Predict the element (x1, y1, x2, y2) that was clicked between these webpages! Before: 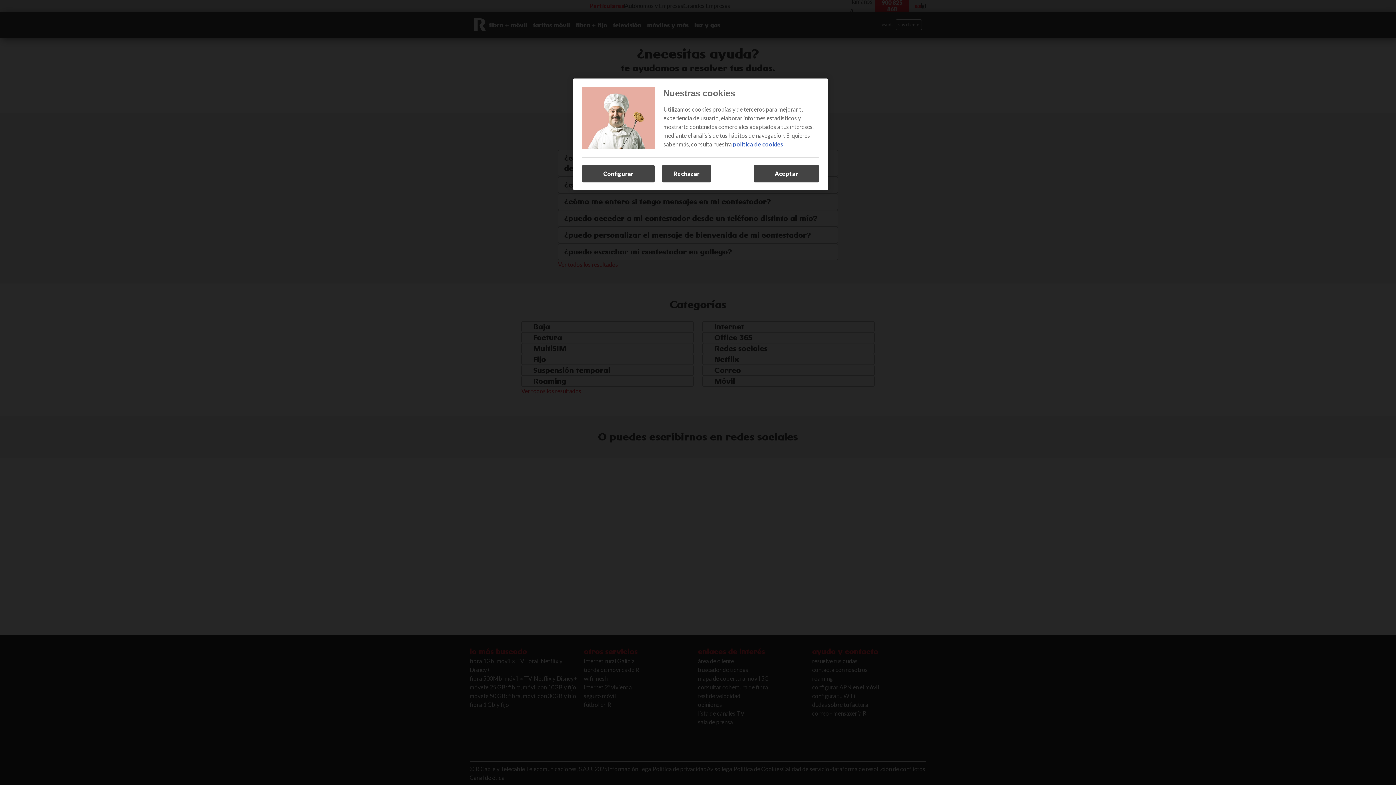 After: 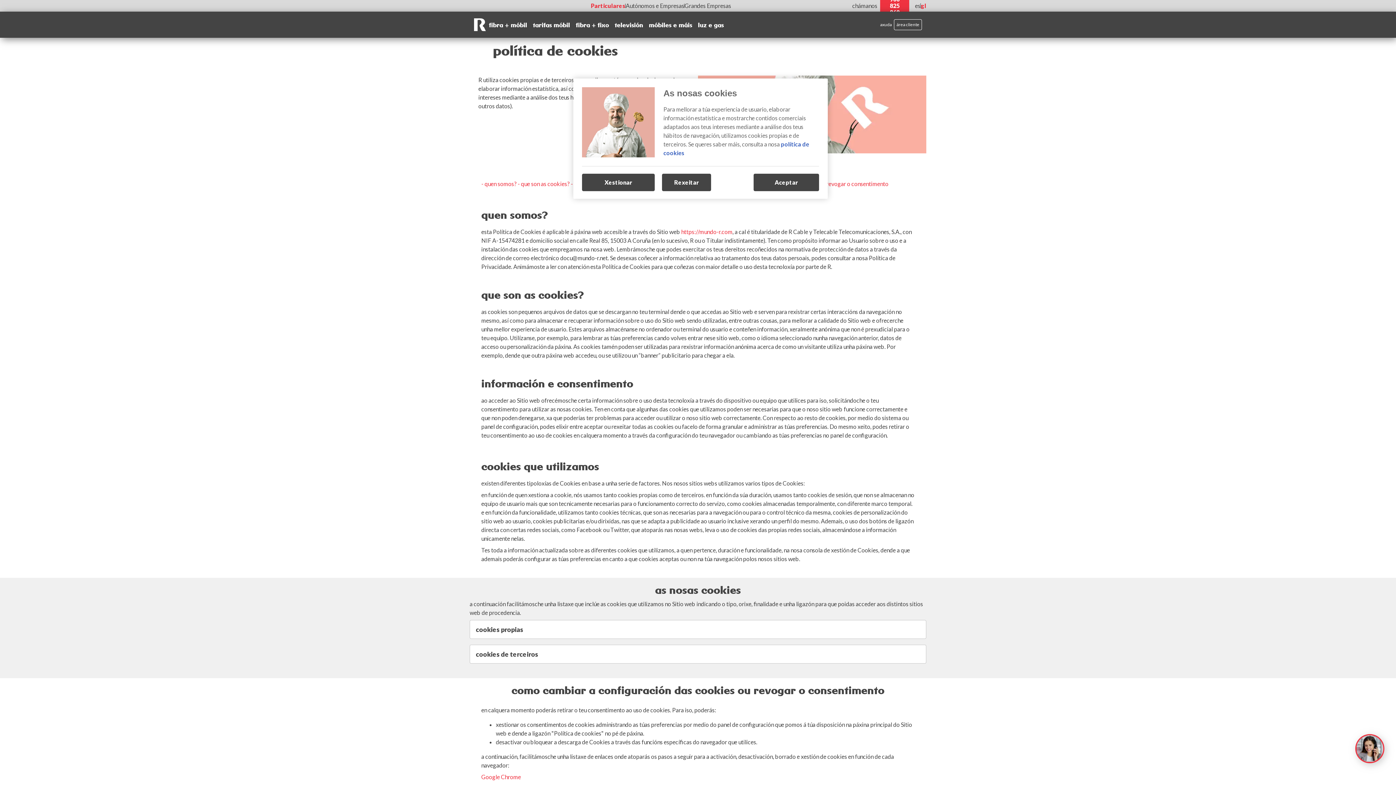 Action: bbox: (733, 140, 783, 147) label: política de cookies